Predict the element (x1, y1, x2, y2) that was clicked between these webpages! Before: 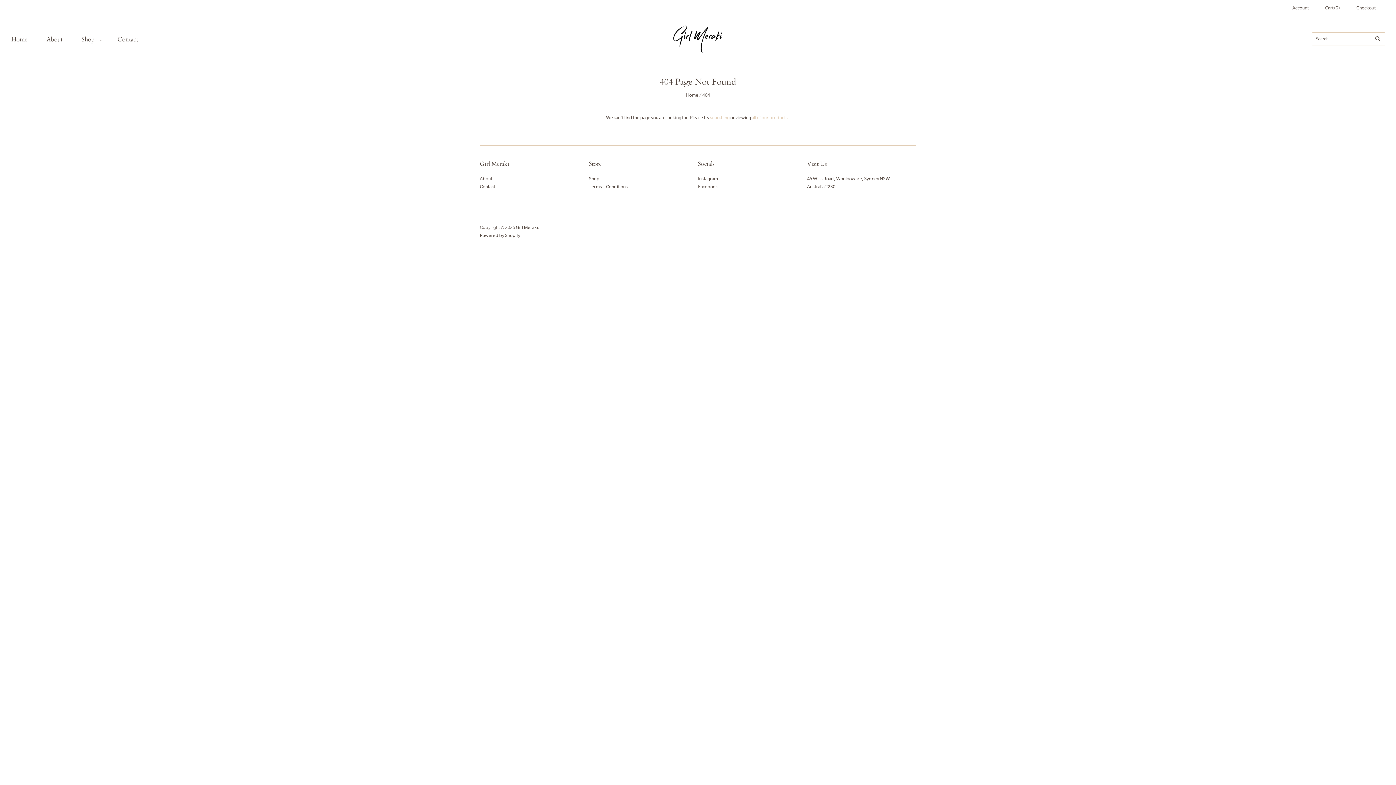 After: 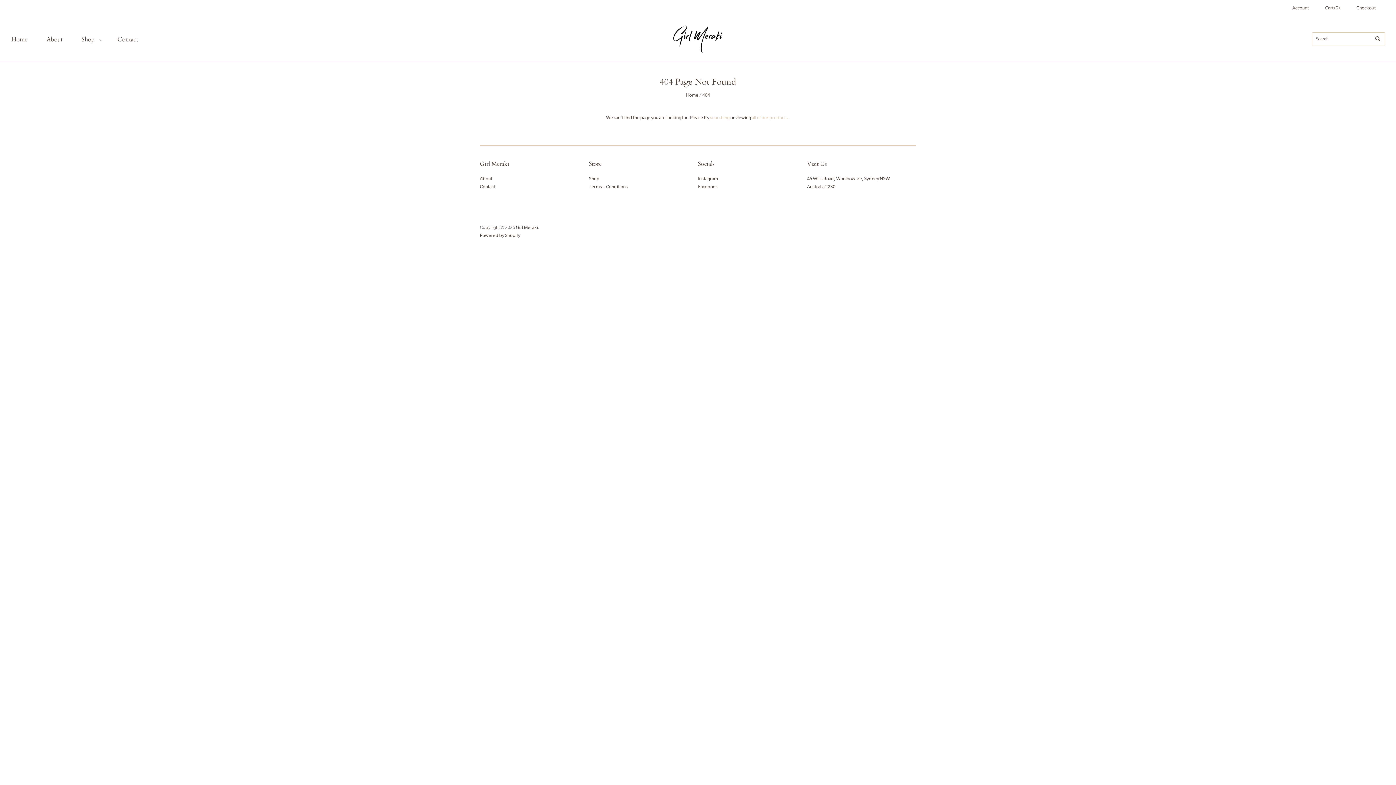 Action: bbox: (698, 184, 718, 189) label: Facebook